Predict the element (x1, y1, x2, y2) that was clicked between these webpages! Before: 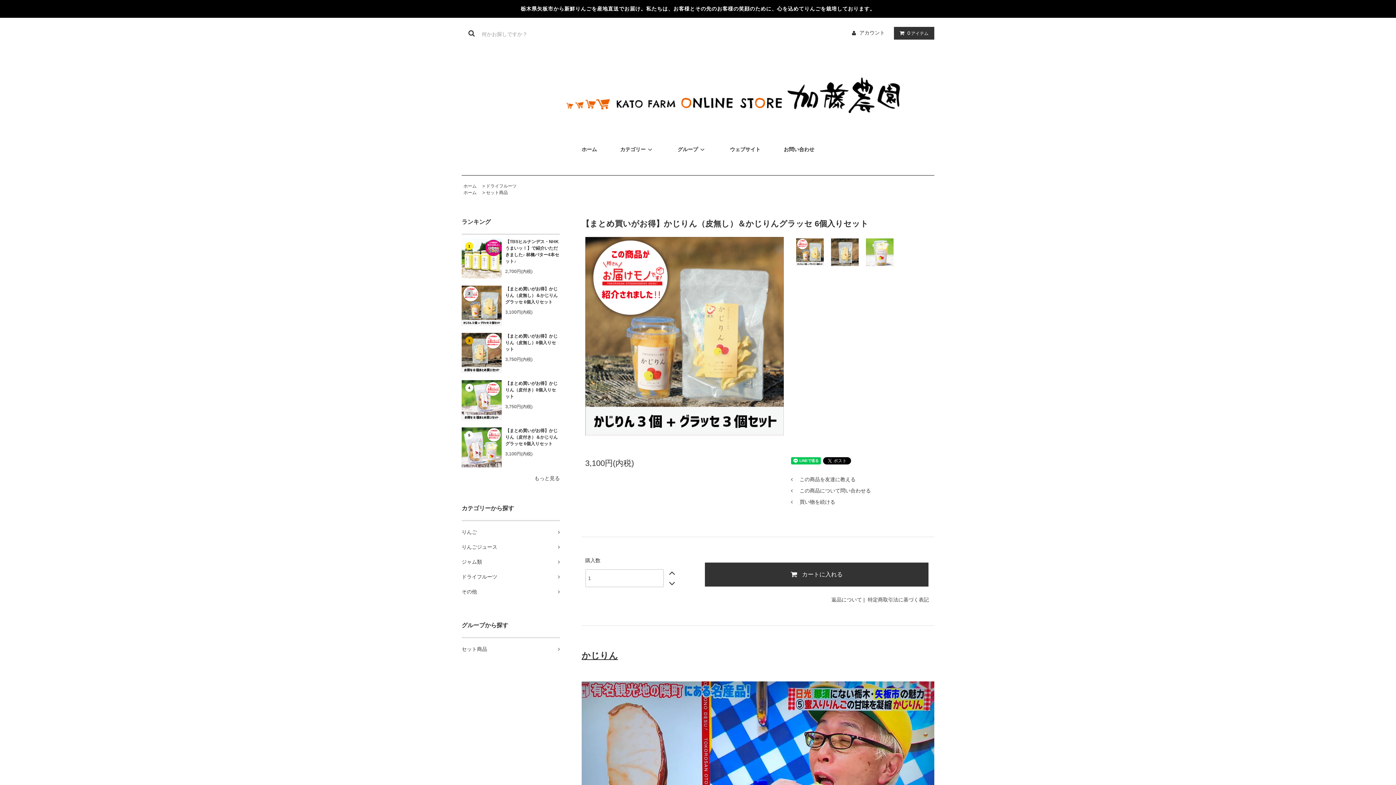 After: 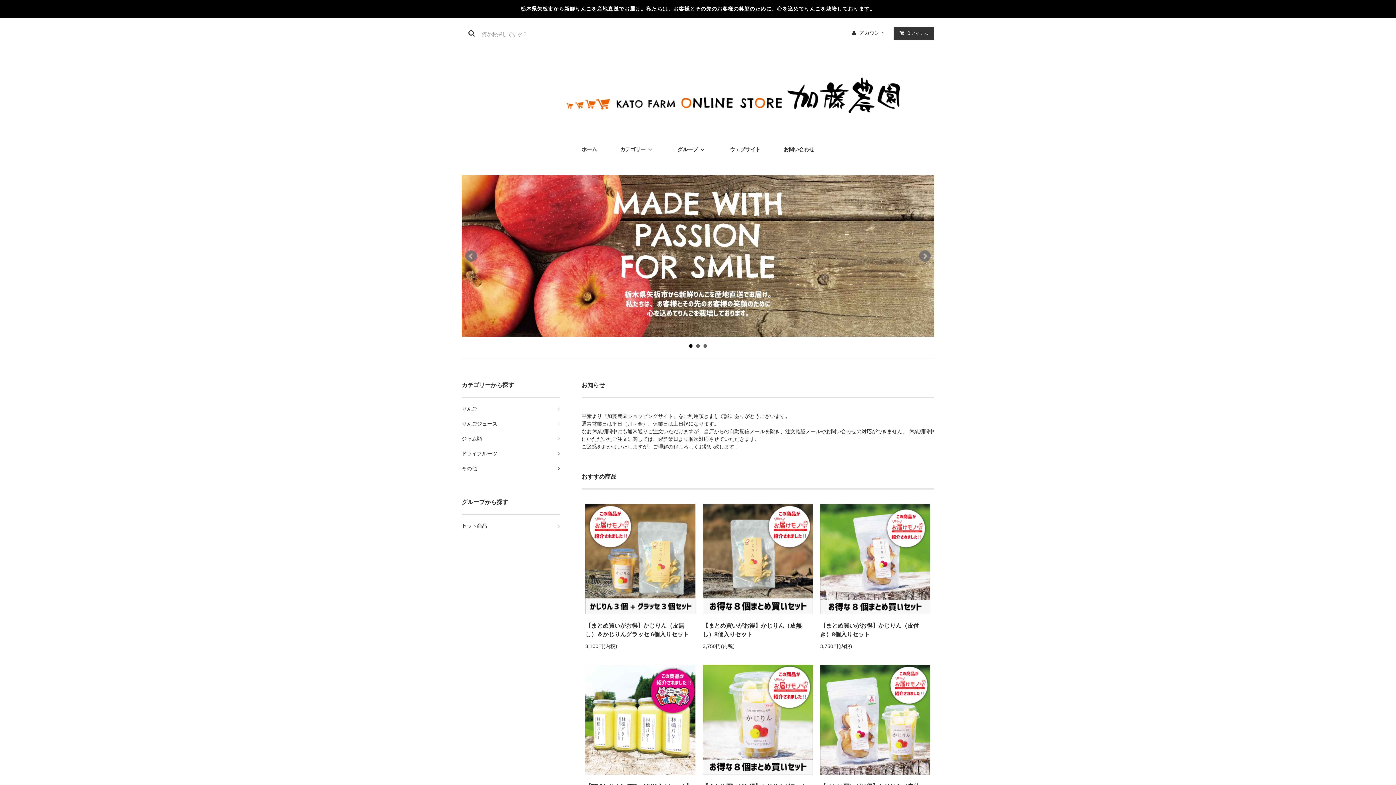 Action: label: ホーム bbox: (463, 183, 476, 188)